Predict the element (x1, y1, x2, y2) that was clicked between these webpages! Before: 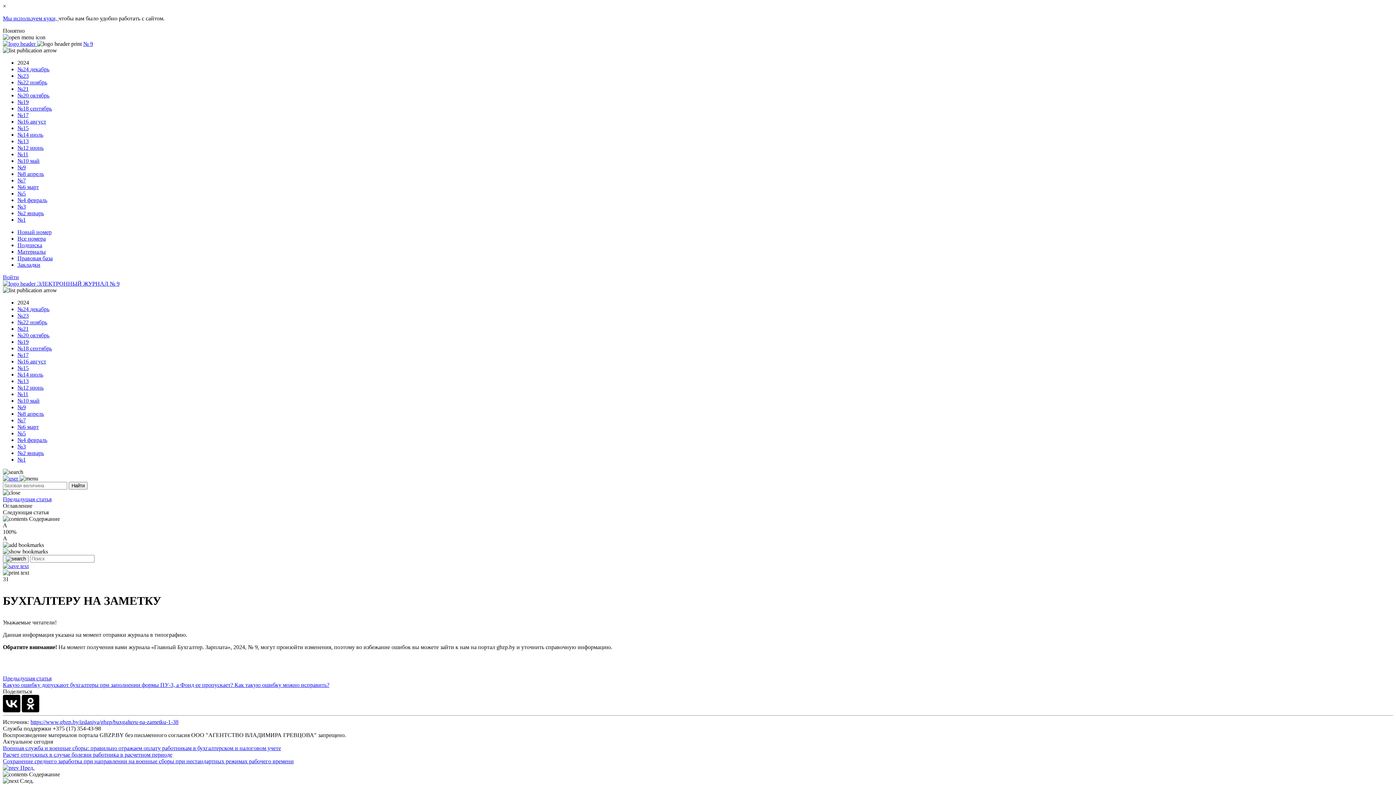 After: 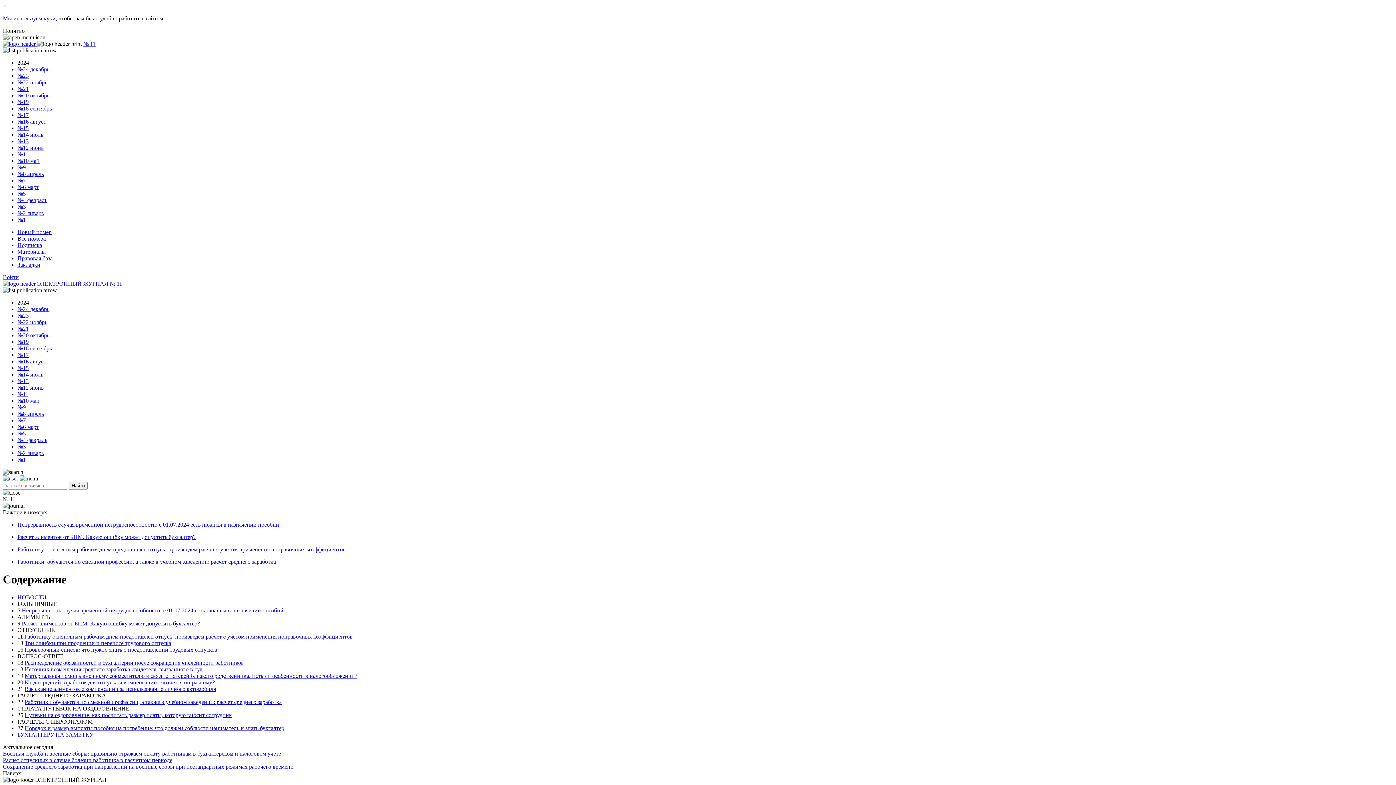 Action: label: №11 bbox: (17, 391, 28, 397)